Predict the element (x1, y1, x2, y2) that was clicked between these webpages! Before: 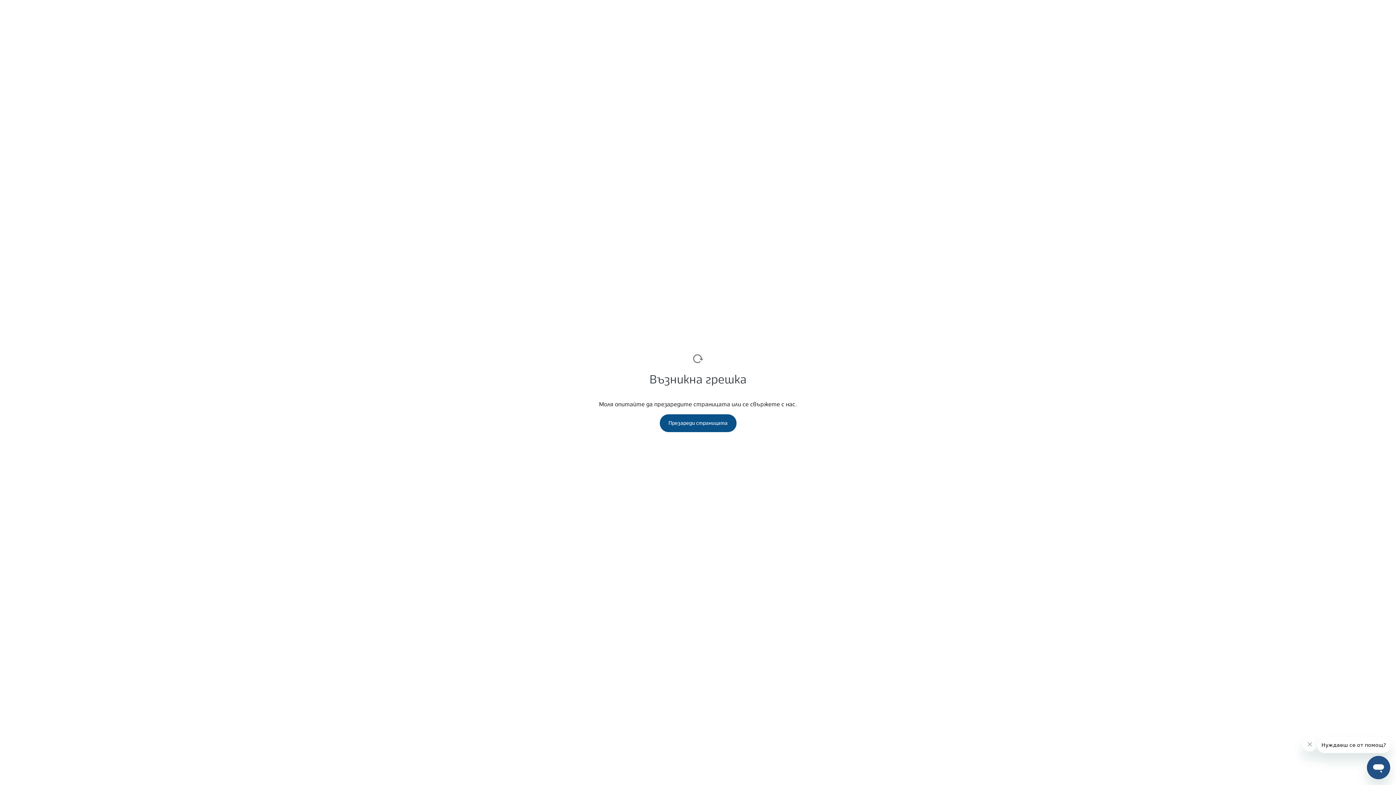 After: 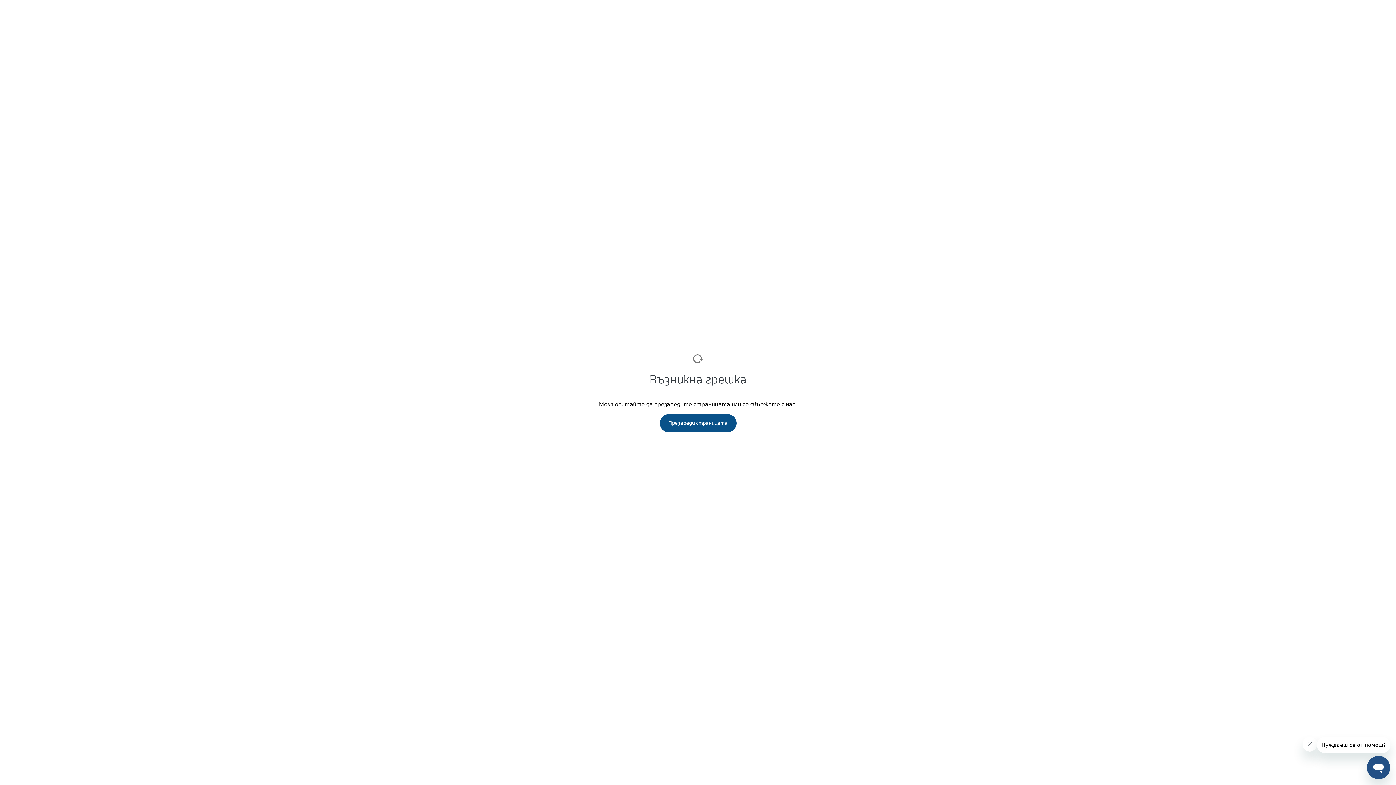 Action: bbox: (659, 414, 736, 432) label: Презареди страницата